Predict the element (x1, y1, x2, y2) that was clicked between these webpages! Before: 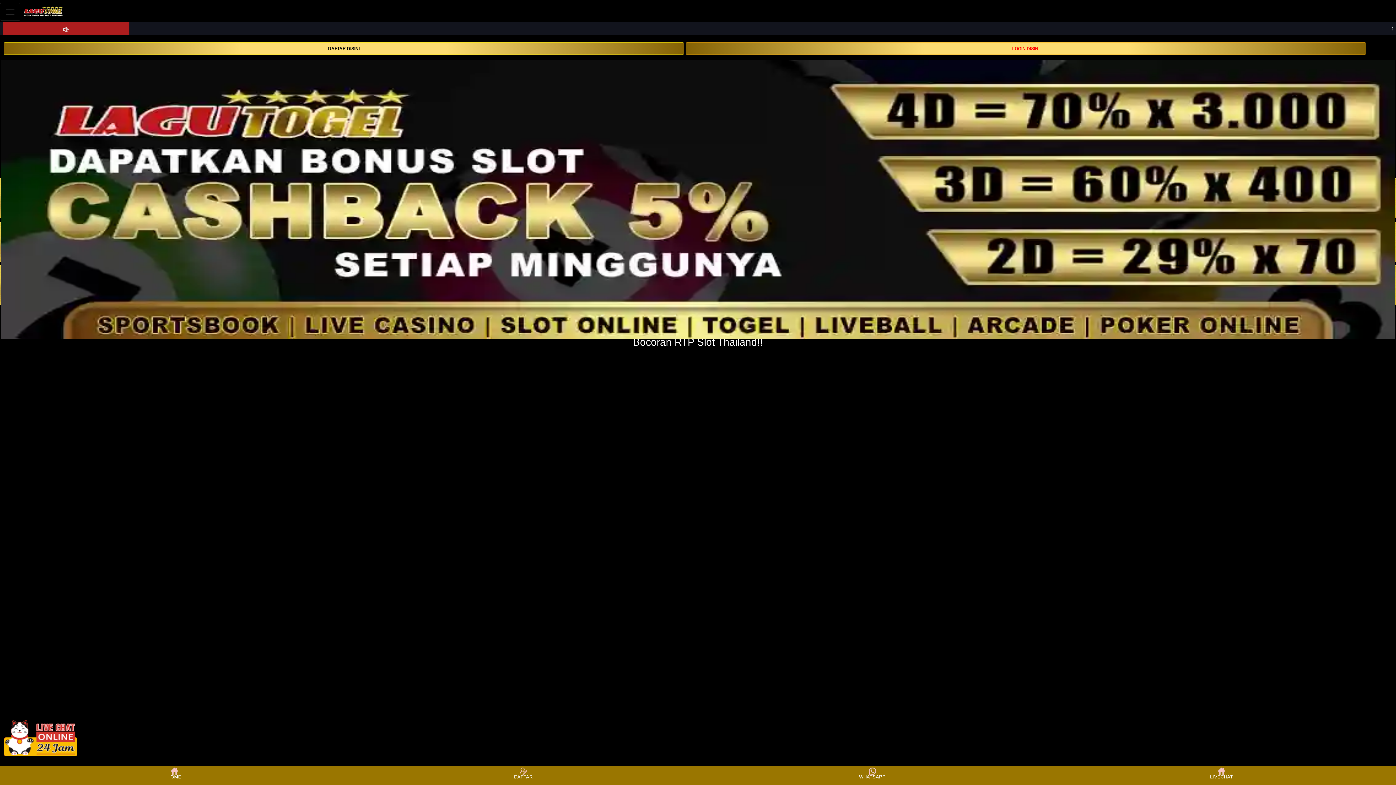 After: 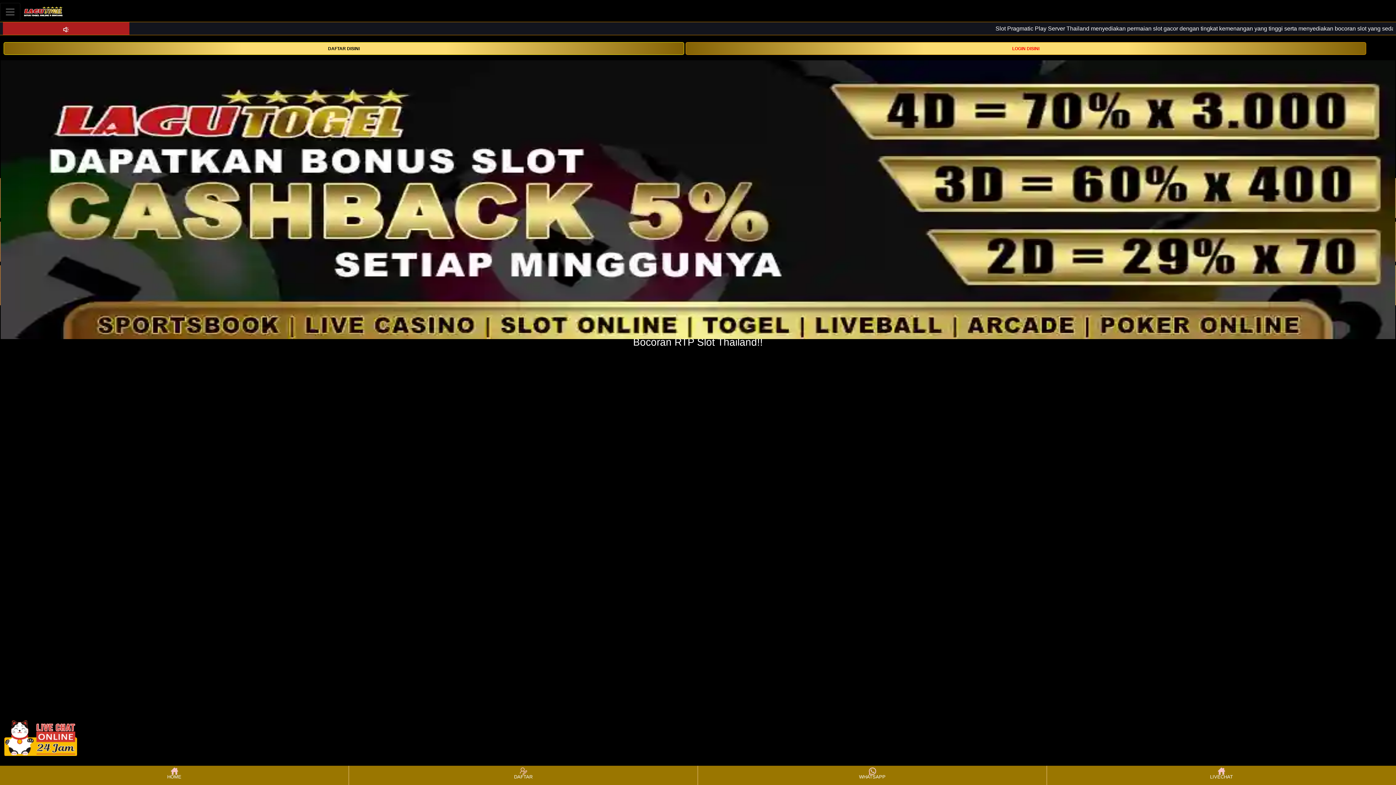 Action: bbox: (698, 766, 1046, 784) label: WHATSAPP